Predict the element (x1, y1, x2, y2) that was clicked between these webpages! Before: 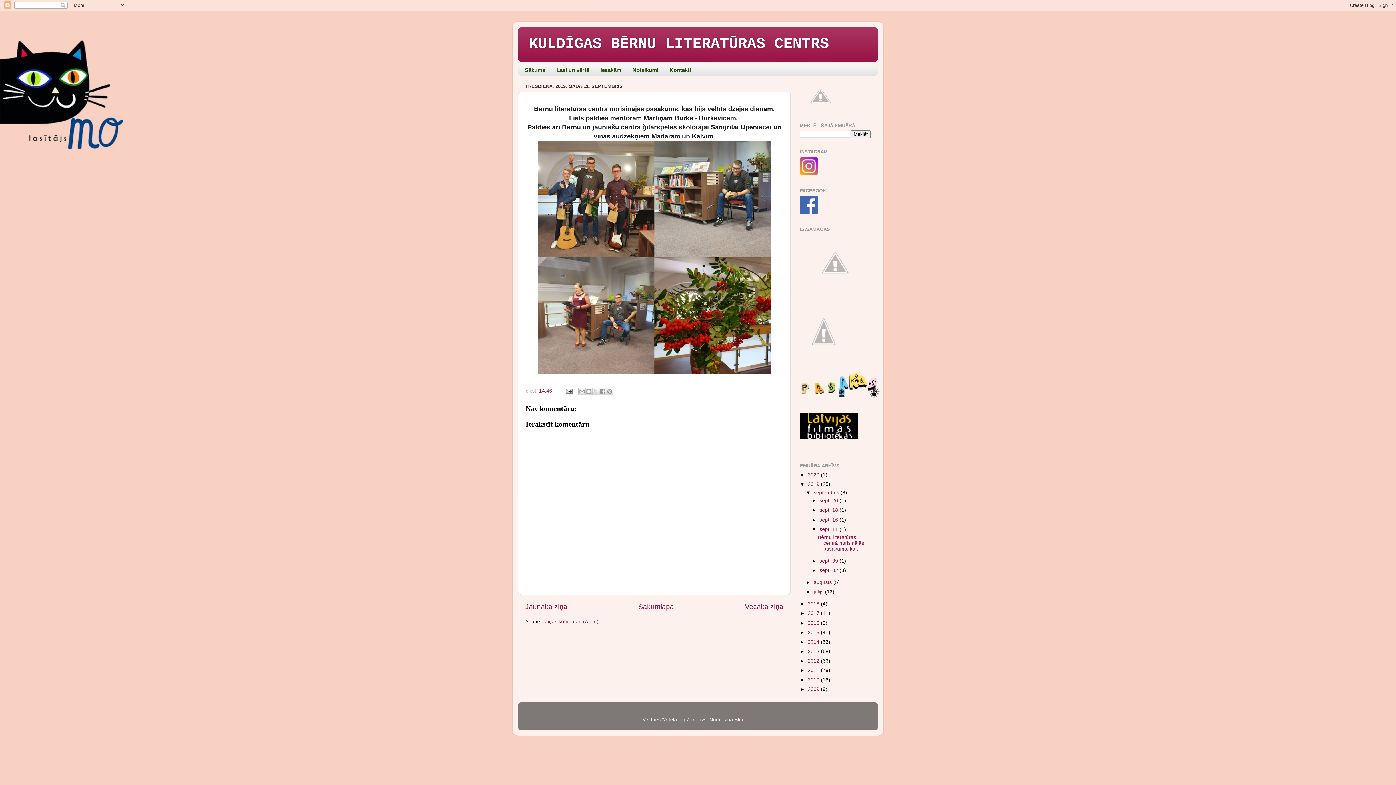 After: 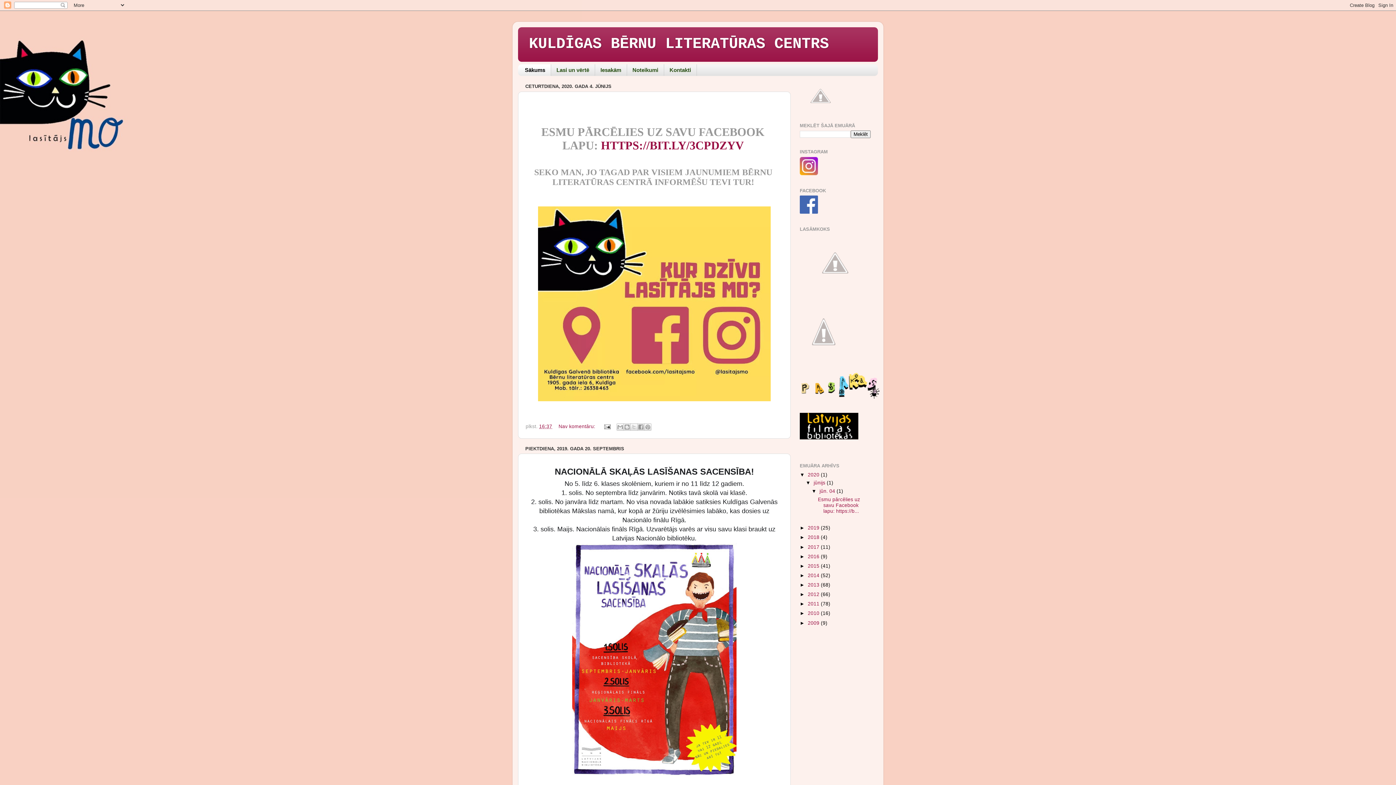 Action: label: KULDĪGAS BĒRNU LITERATŪRAS CENTRS bbox: (529, 35, 829, 52)